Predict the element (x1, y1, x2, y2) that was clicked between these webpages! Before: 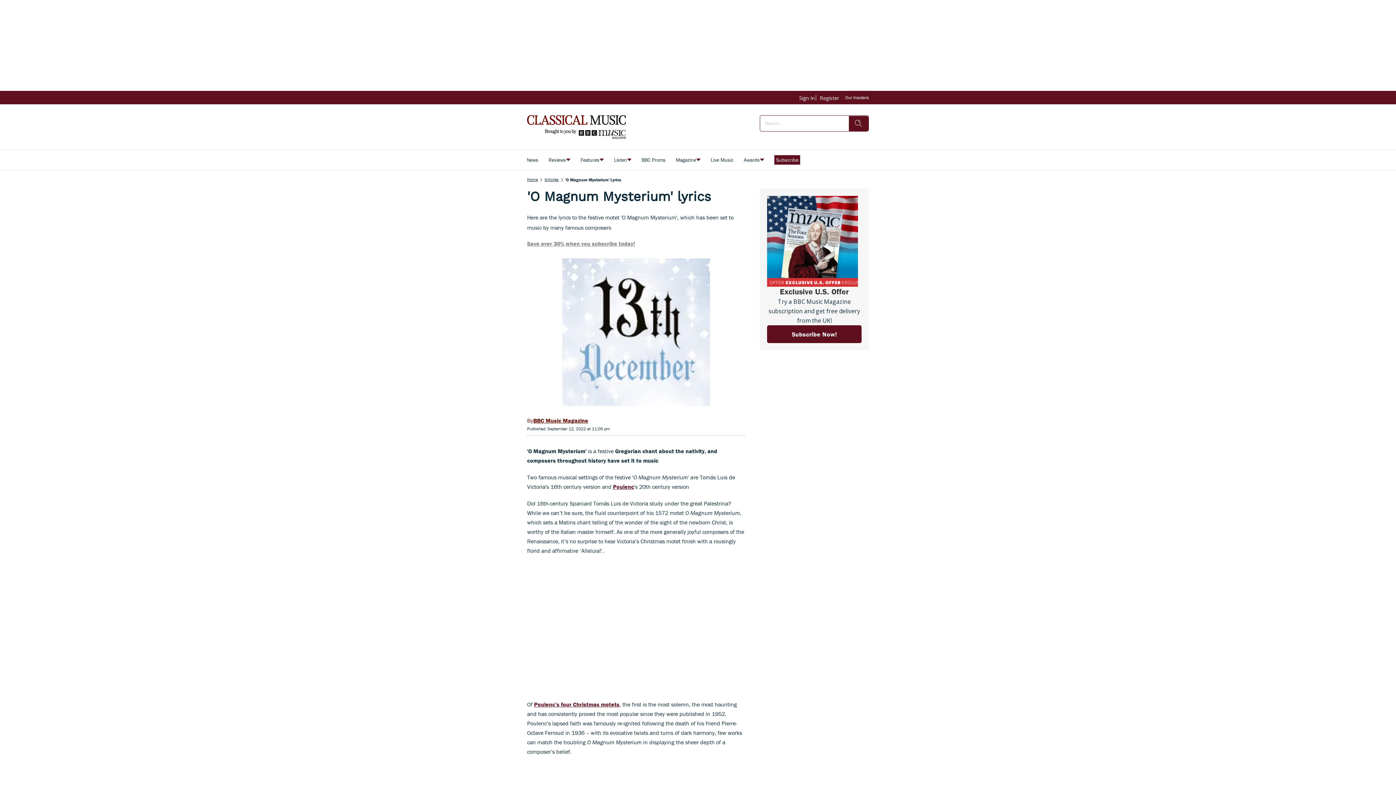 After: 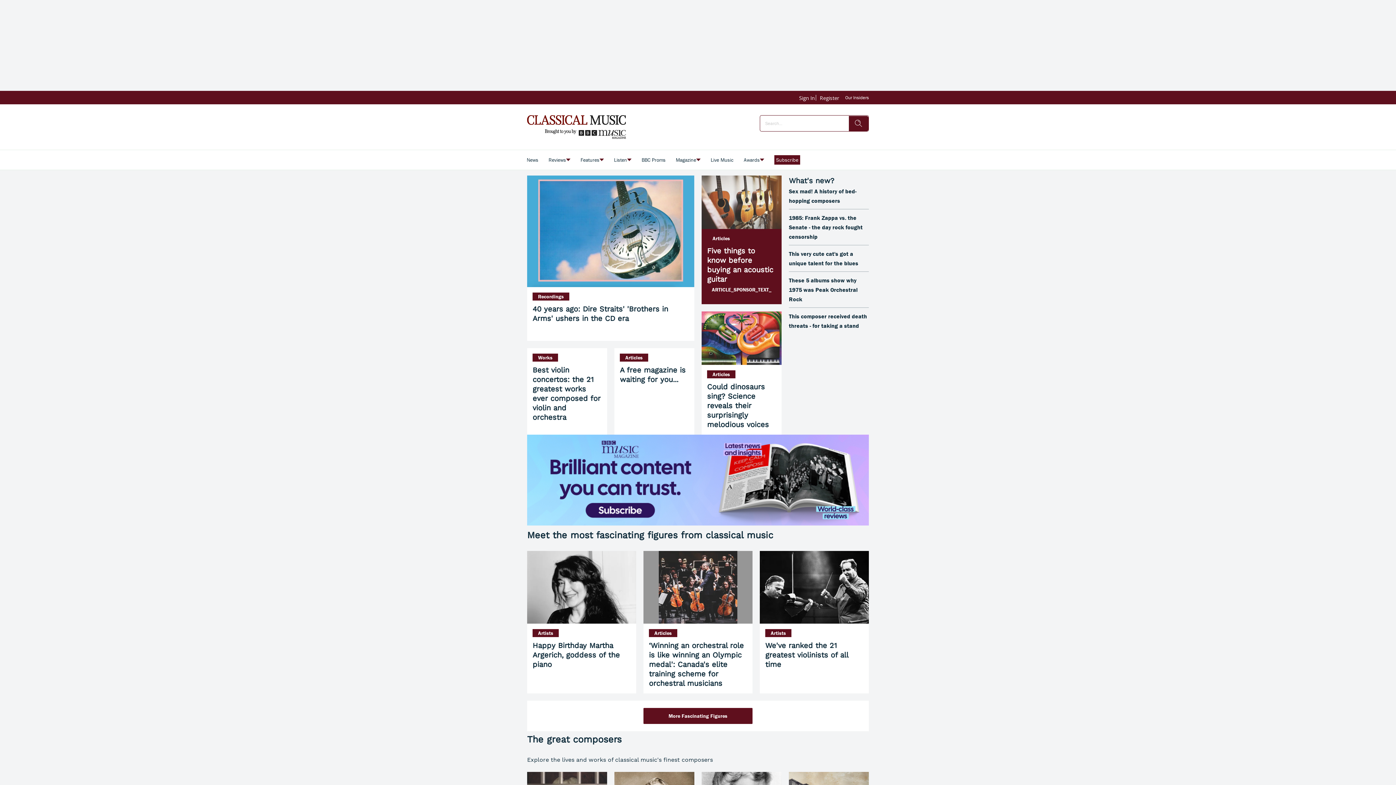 Action: bbox: (527, 115, 626, 138)